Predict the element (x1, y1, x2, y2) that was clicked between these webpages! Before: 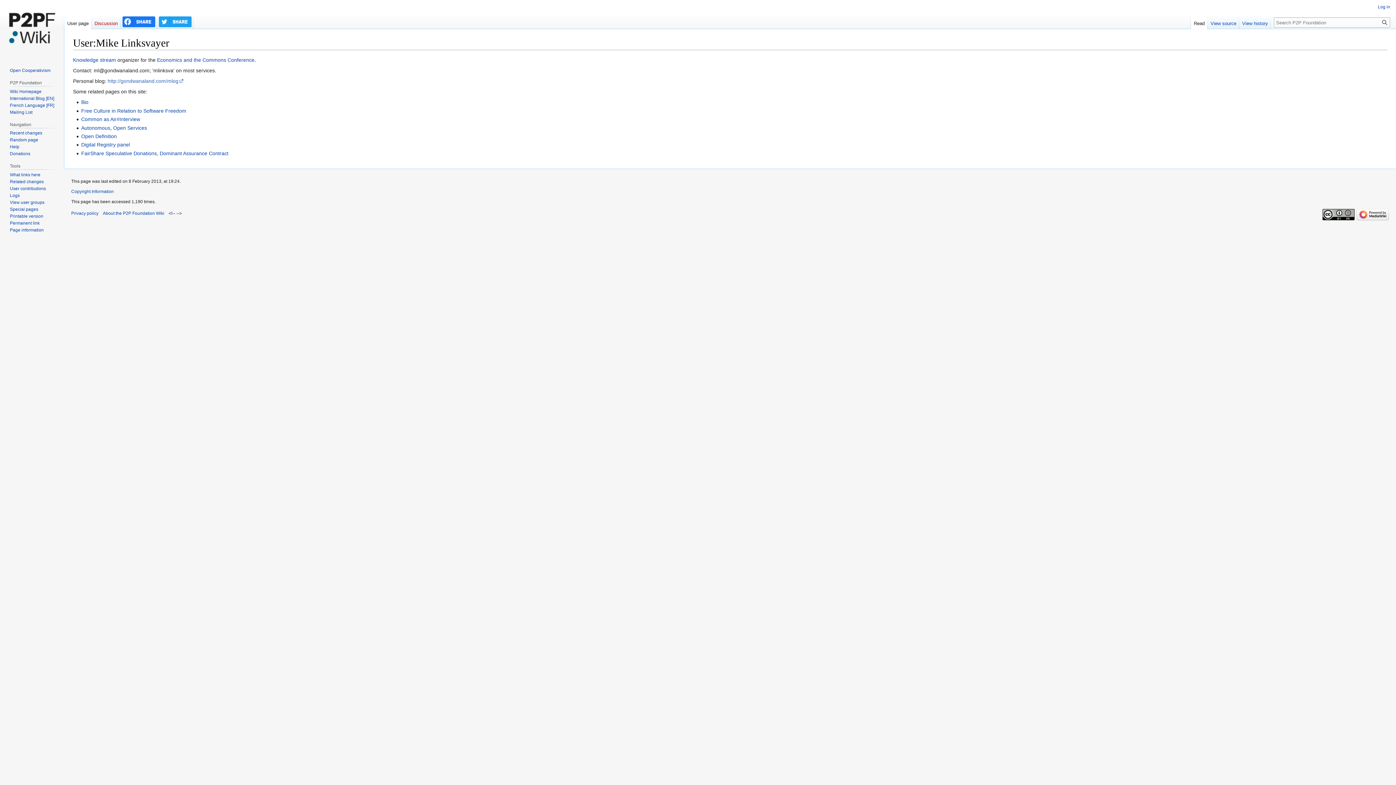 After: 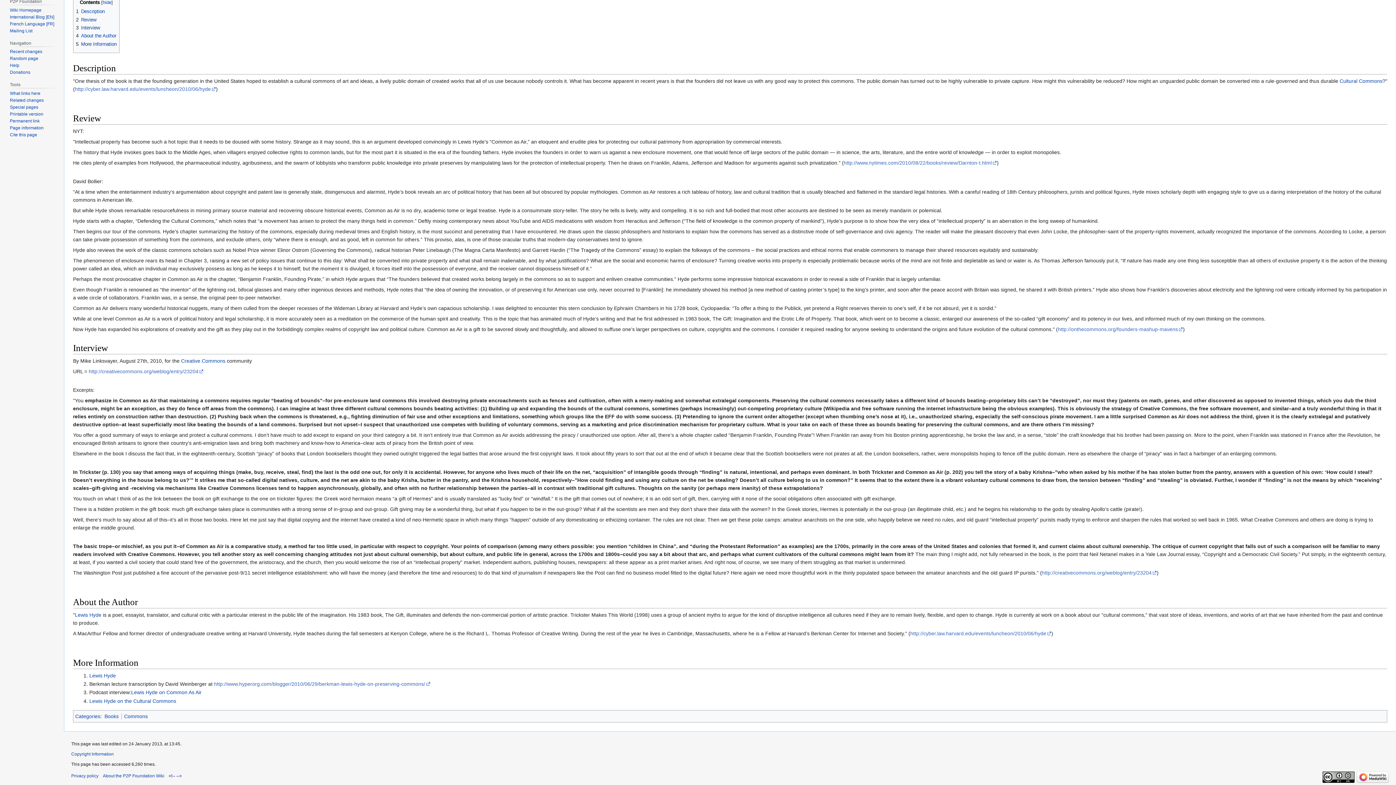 Action: bbox: (81, 116, 140, 122) label: Common as Air#Interview